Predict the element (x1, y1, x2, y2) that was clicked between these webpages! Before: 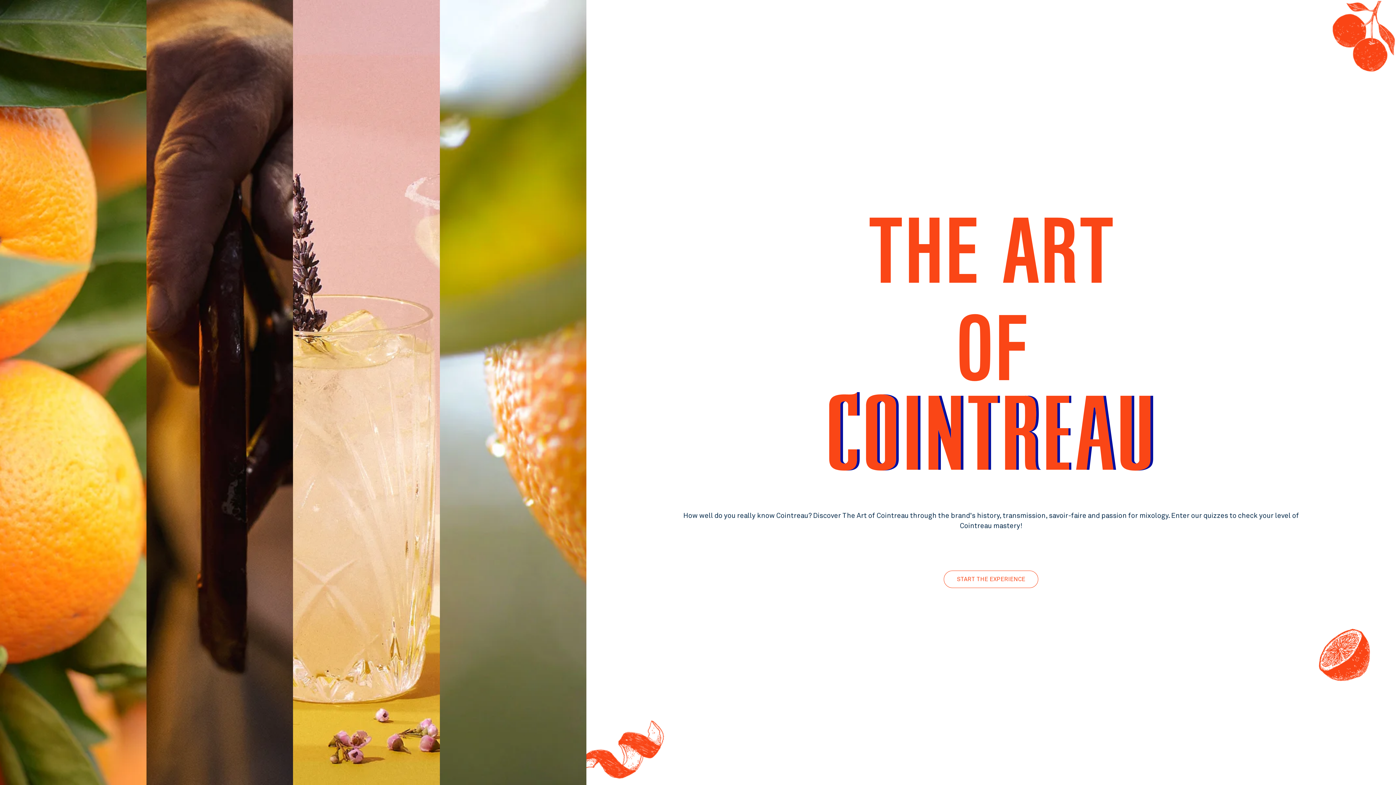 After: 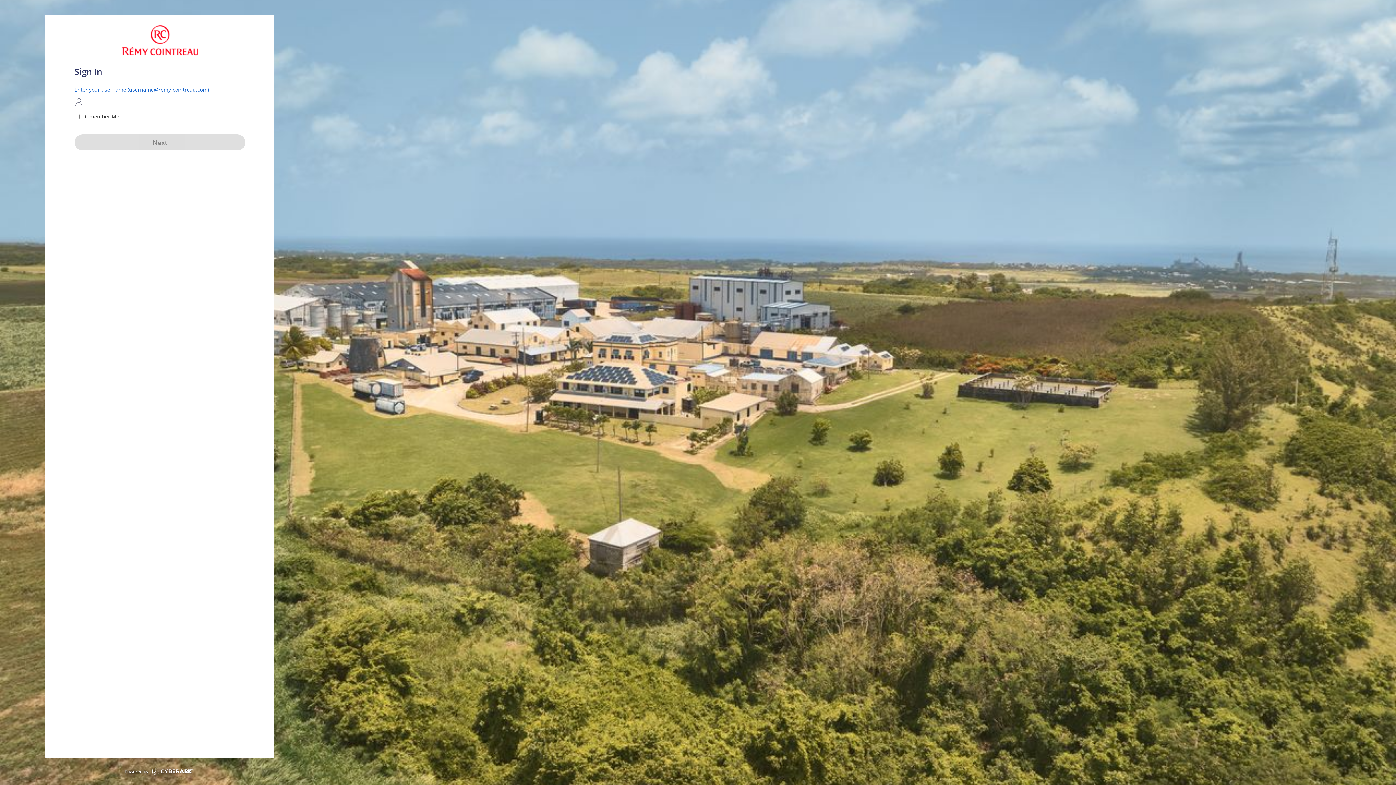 Action: label: START THE EXPERIENCE bbox: (944, 576, 1038, 582)